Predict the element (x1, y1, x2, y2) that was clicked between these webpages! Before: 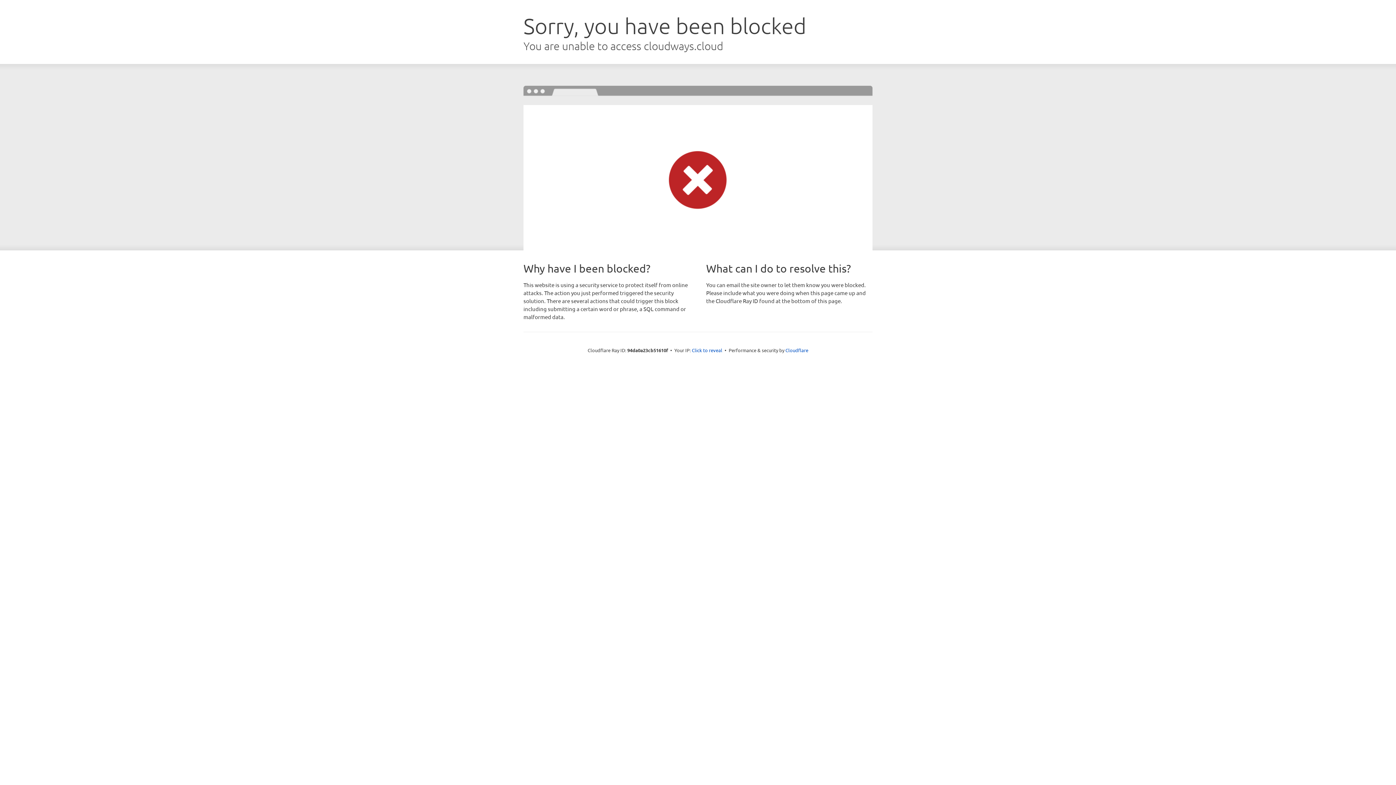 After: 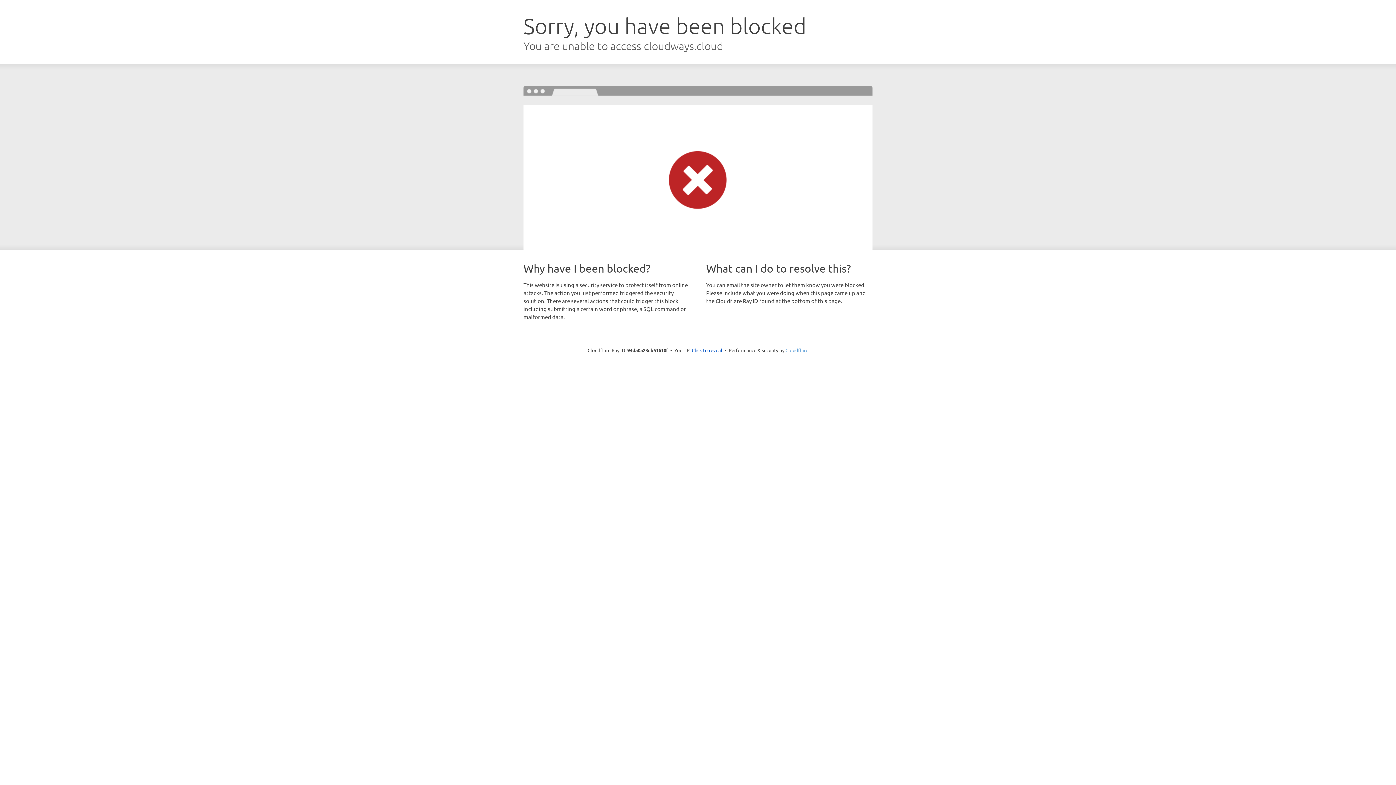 Action: bbox: (785, 347, 808, 353) label: Cloudflare